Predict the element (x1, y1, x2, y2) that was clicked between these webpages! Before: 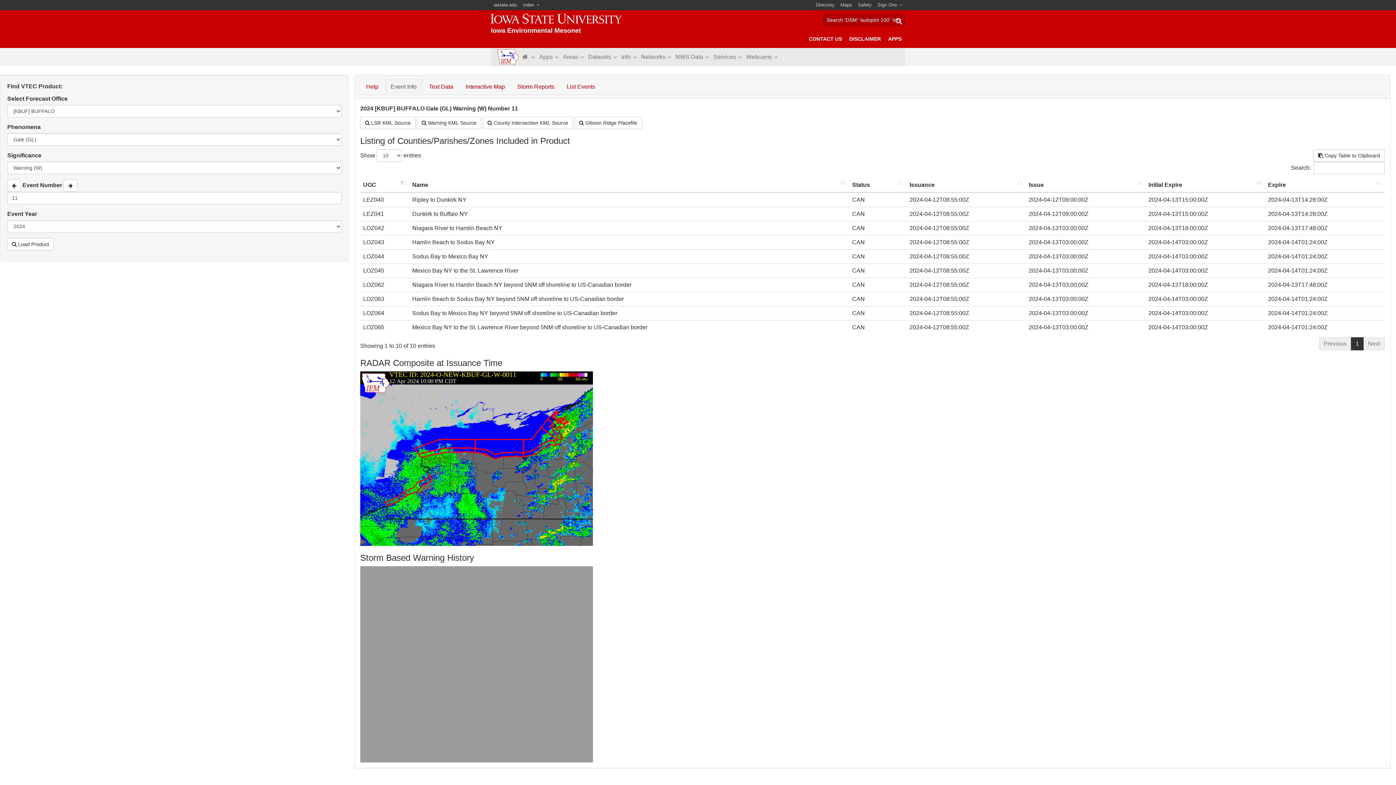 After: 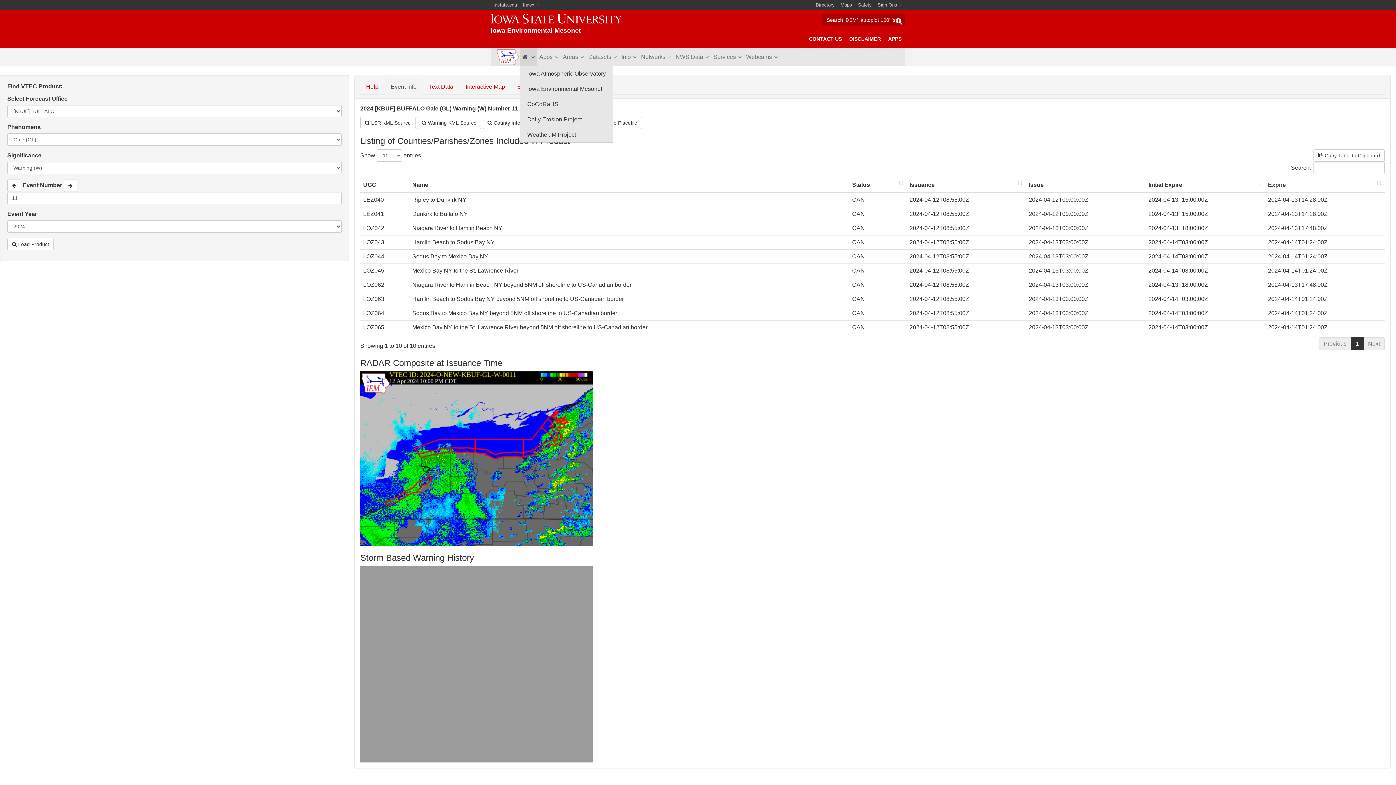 Action: label:   bbox: (520, 48, 537, 66)